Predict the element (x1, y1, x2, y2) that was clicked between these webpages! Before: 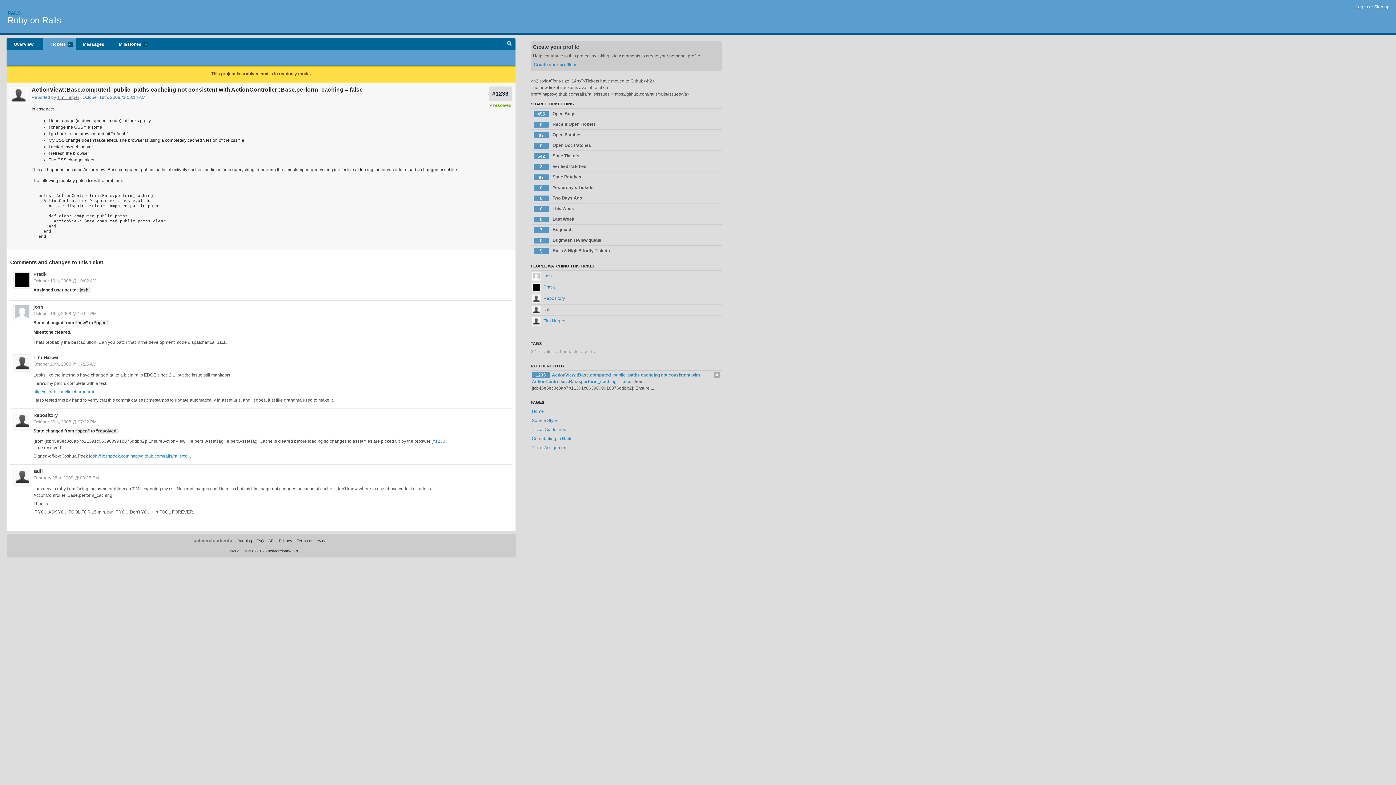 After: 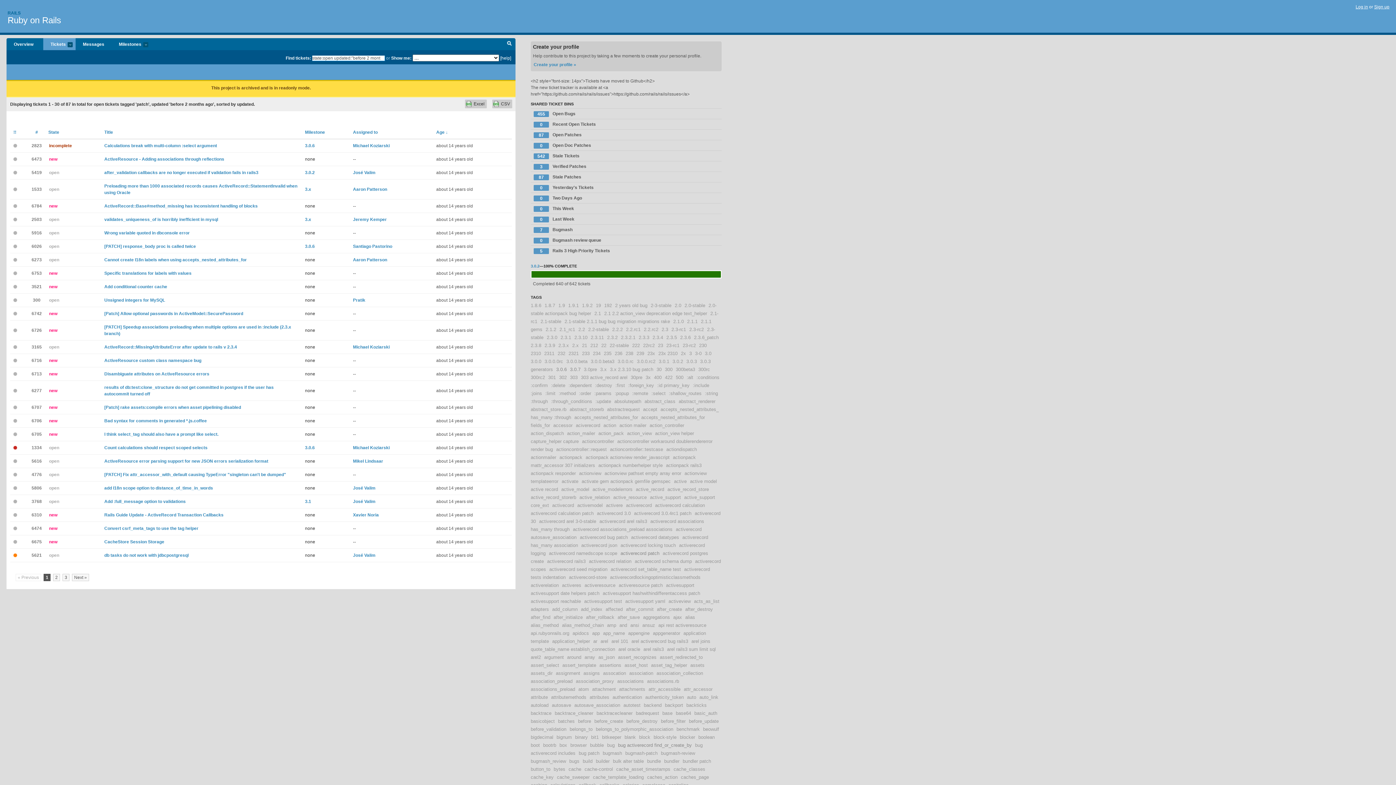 Action: label: 87
Stale Patches bbox: (530, 172, 721, 182)